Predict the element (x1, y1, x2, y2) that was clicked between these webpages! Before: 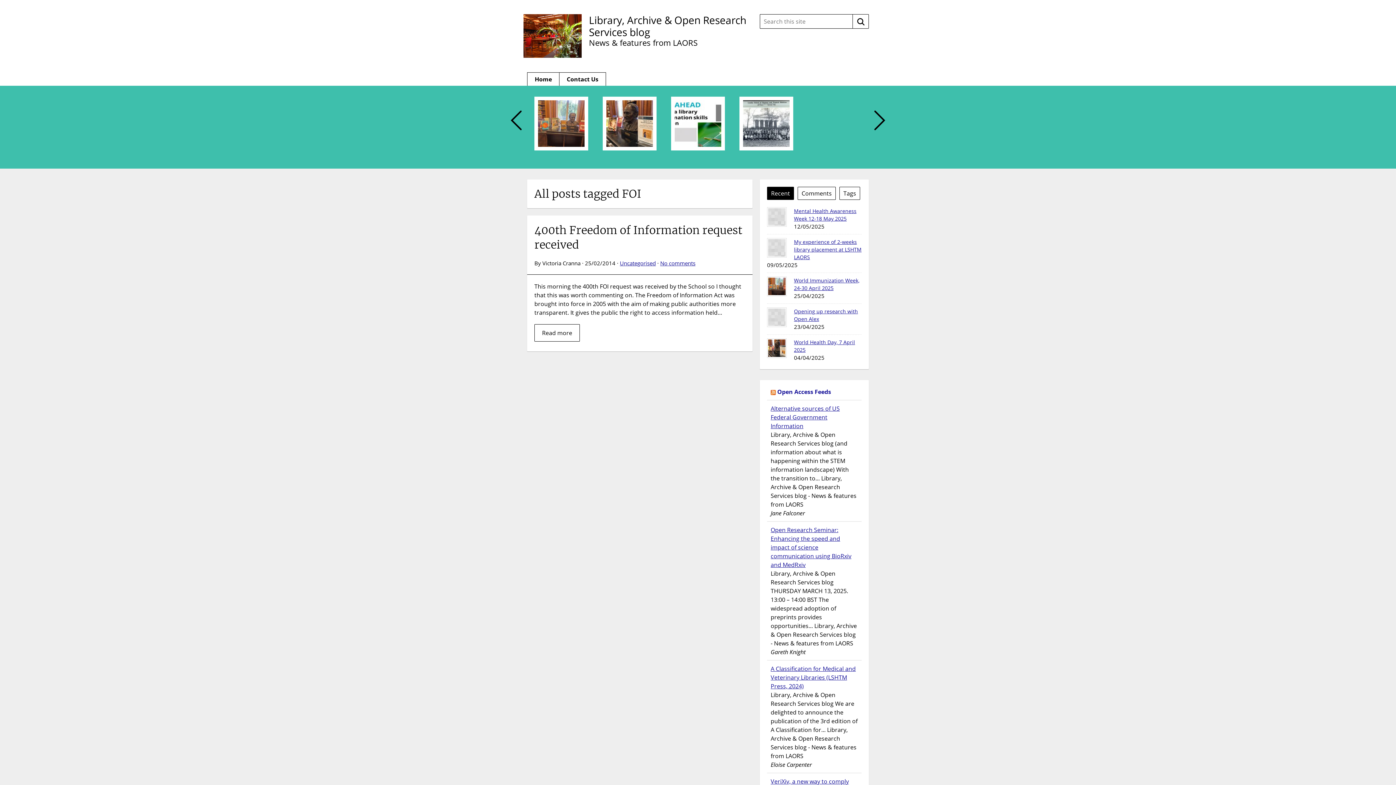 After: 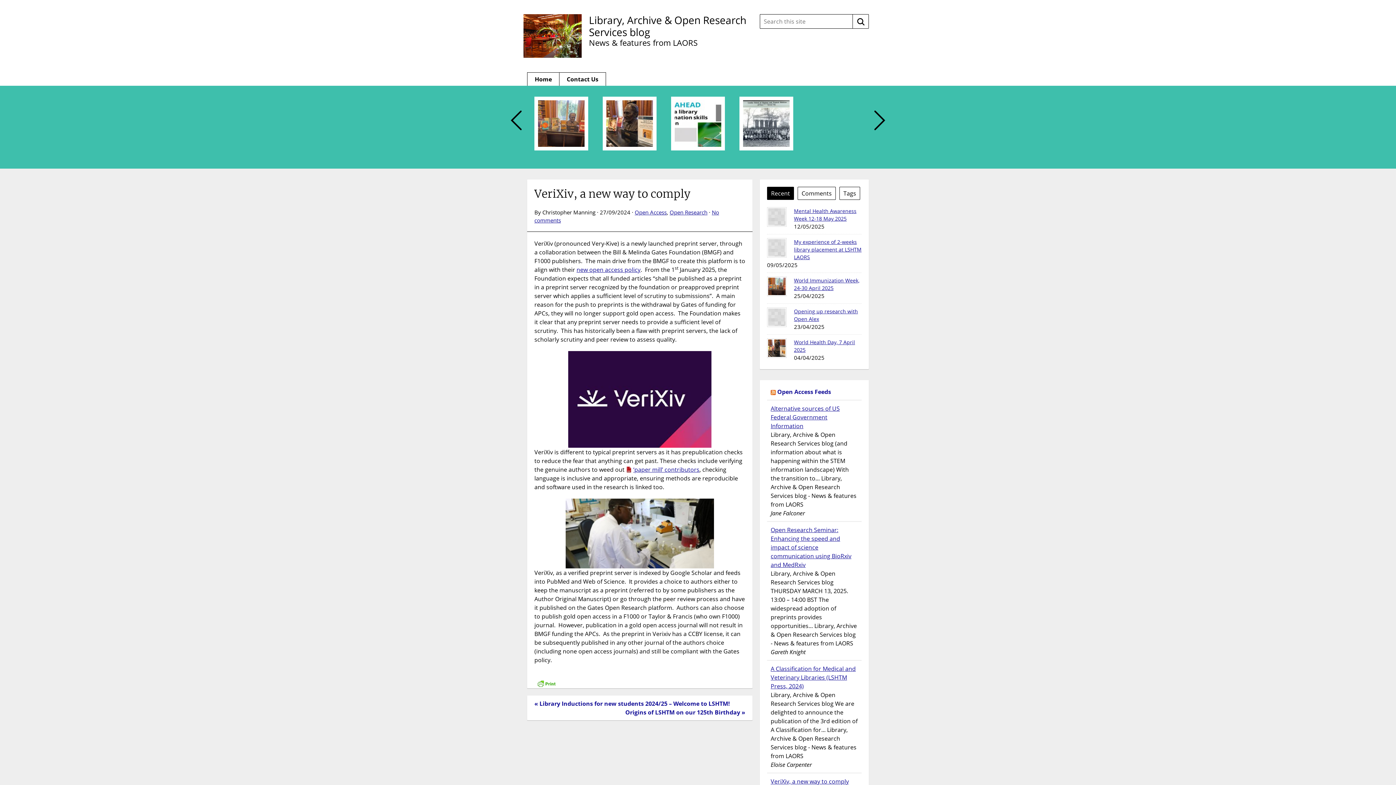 Action: bbox: (770, 777, 858, 786) label: VeriXiv, a new way to comply